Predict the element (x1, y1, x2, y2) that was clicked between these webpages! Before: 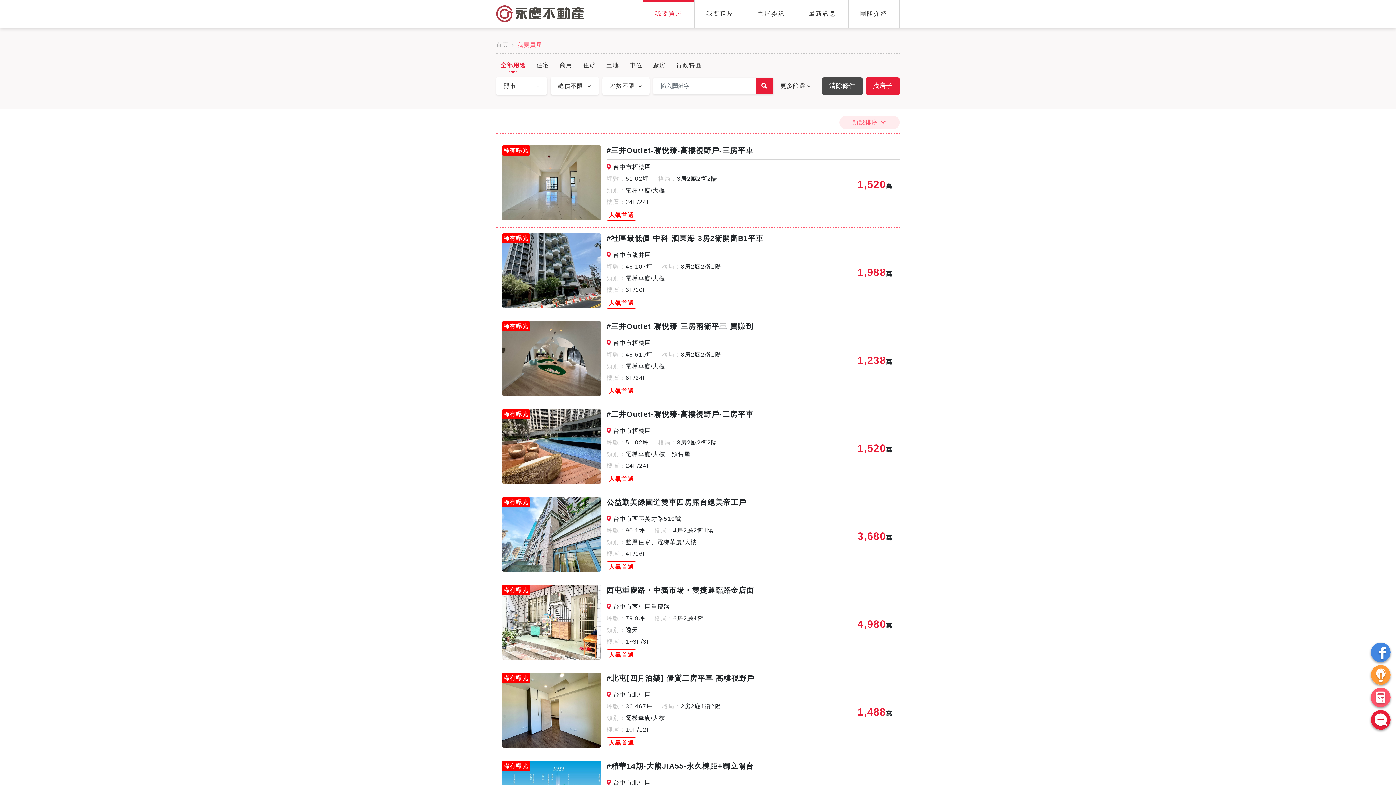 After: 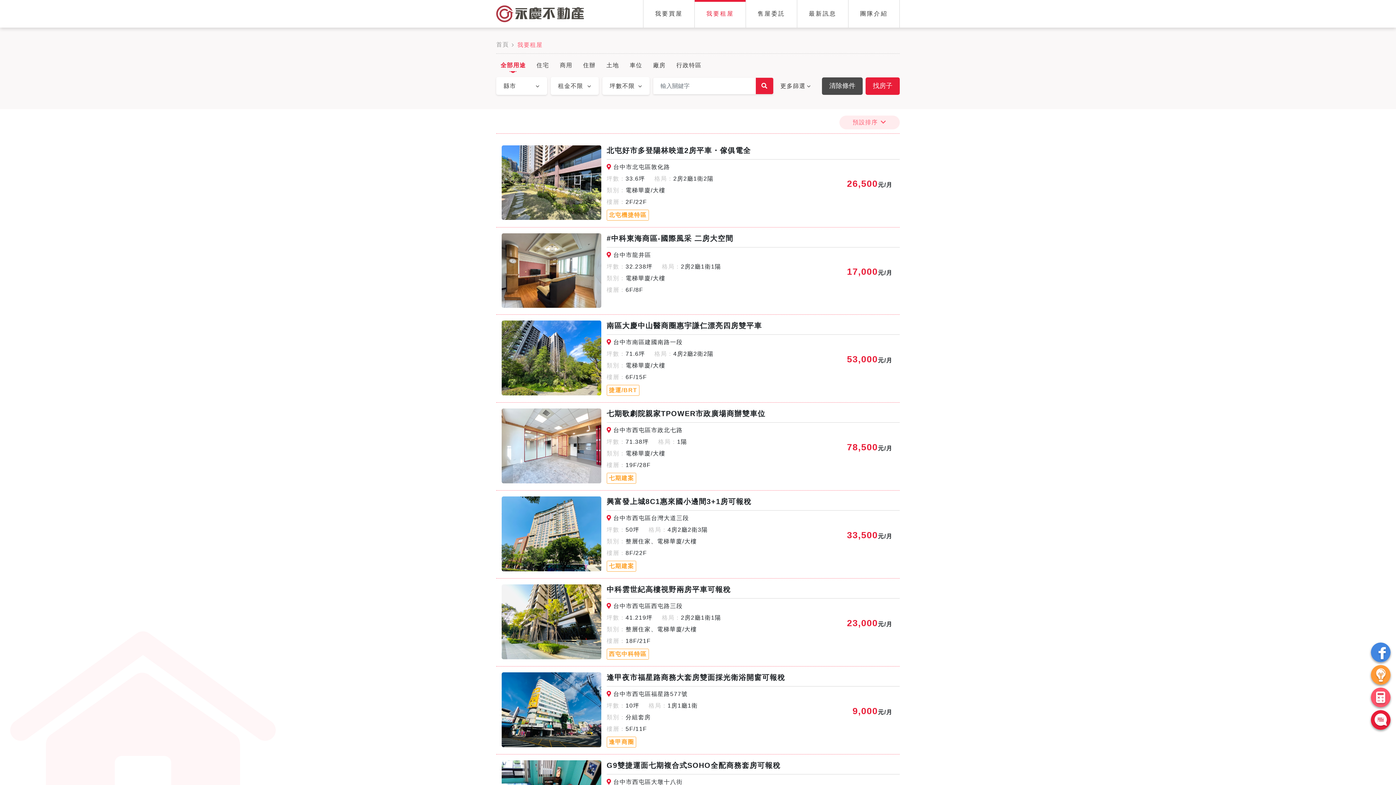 Action: bbox: (694, 0, 745, 27) label: 我要租屋